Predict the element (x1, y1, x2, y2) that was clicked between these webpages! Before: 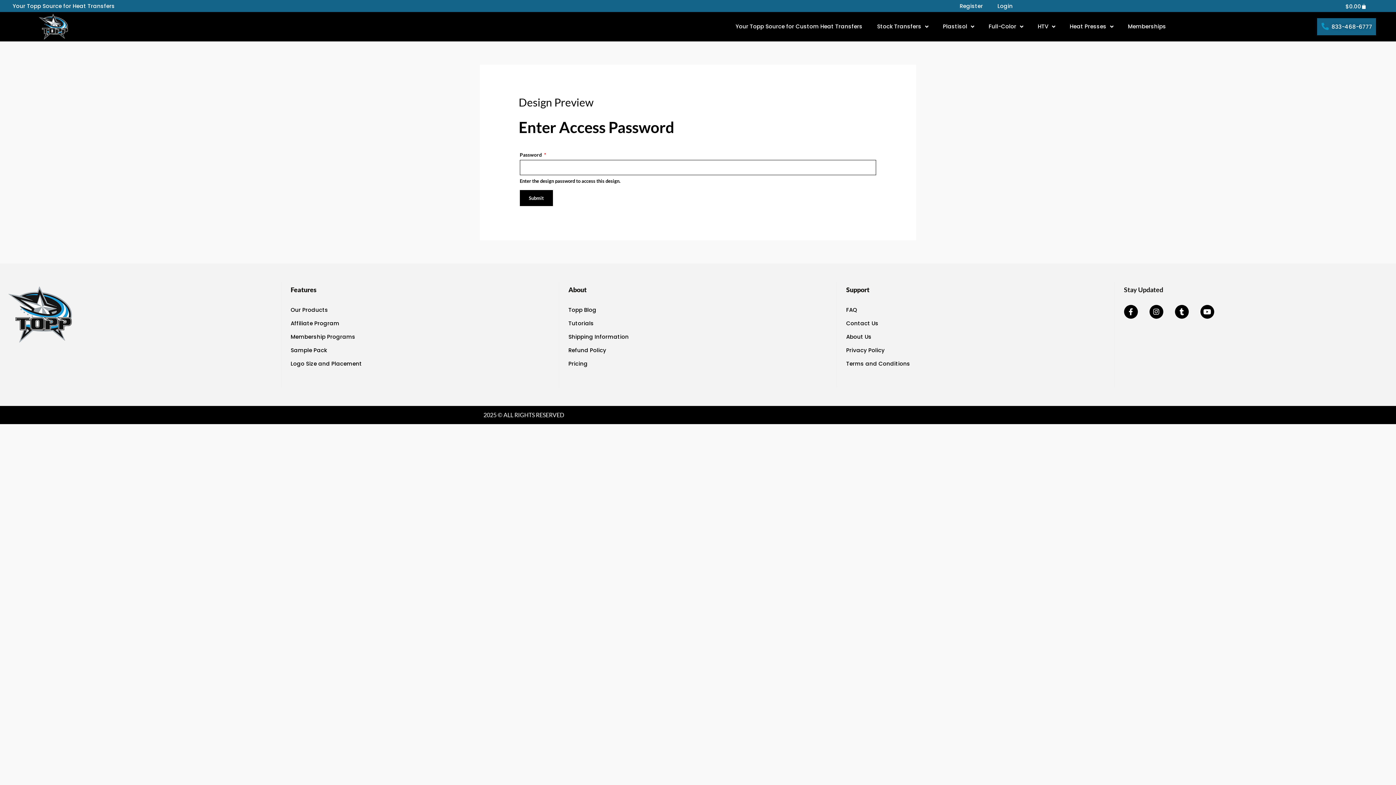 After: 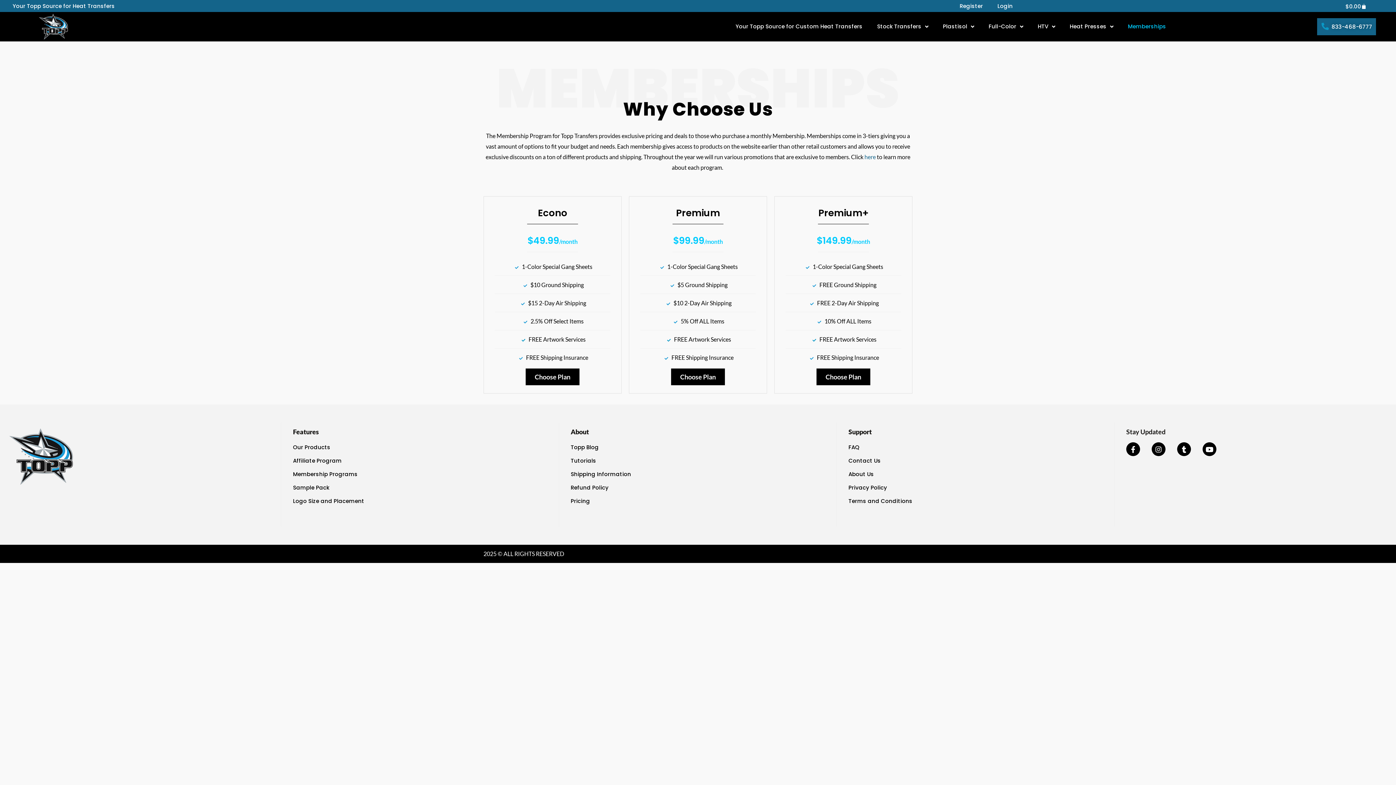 Action: bbox: (1120, 19, 1173, 33) label: Memberships